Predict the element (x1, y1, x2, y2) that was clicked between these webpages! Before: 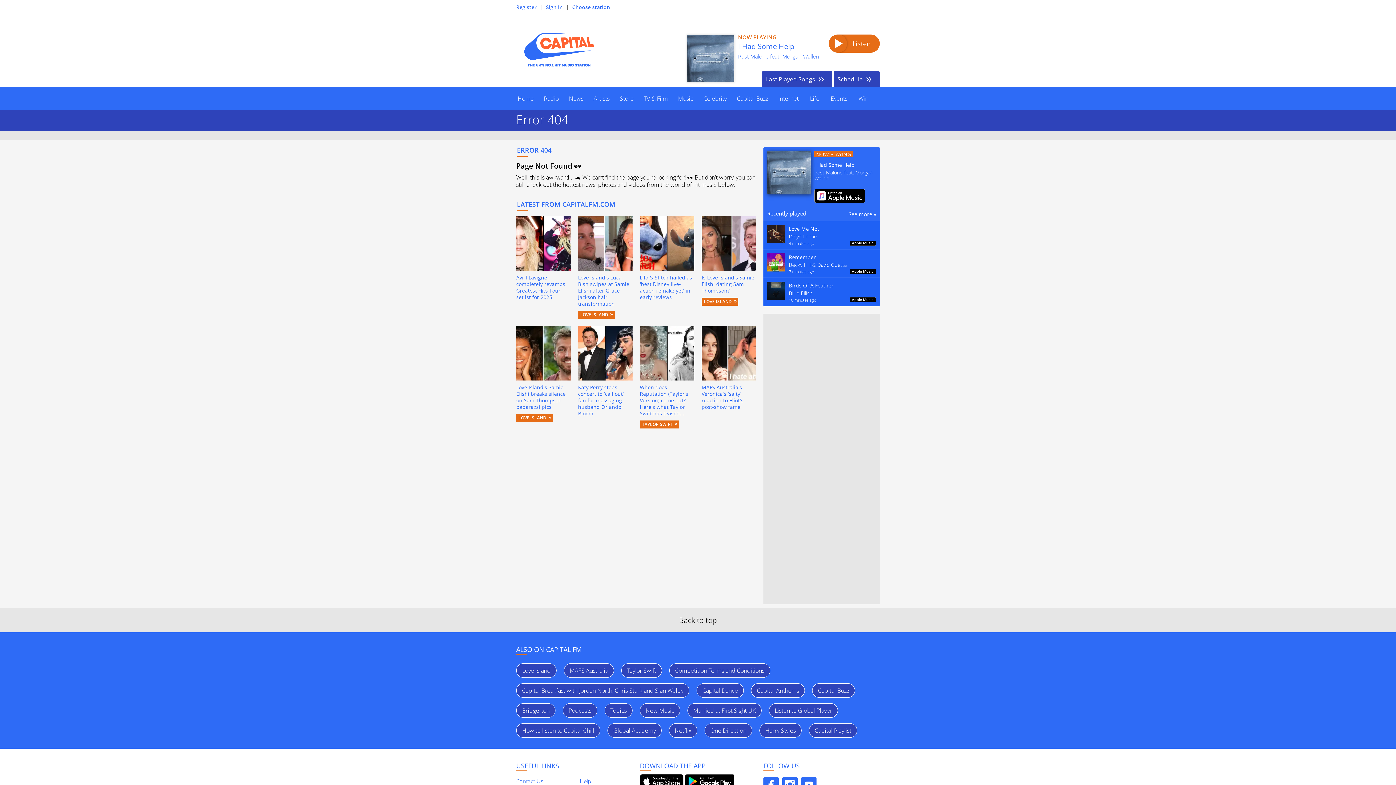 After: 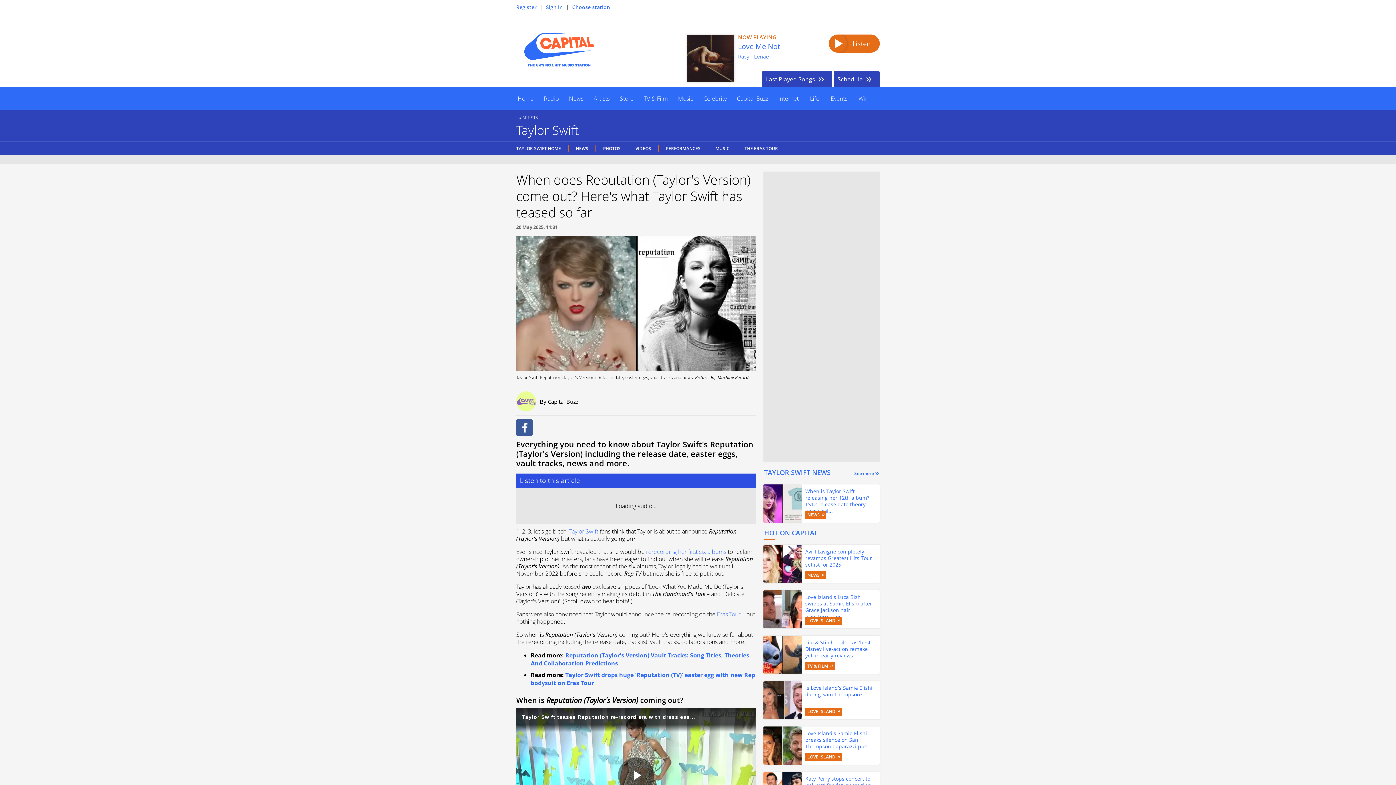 Action: label: When does Reputation (Taylor's Version) come out? Here's what Taylor Swift has teased
so far bbox: (640, 326, 694, 417)